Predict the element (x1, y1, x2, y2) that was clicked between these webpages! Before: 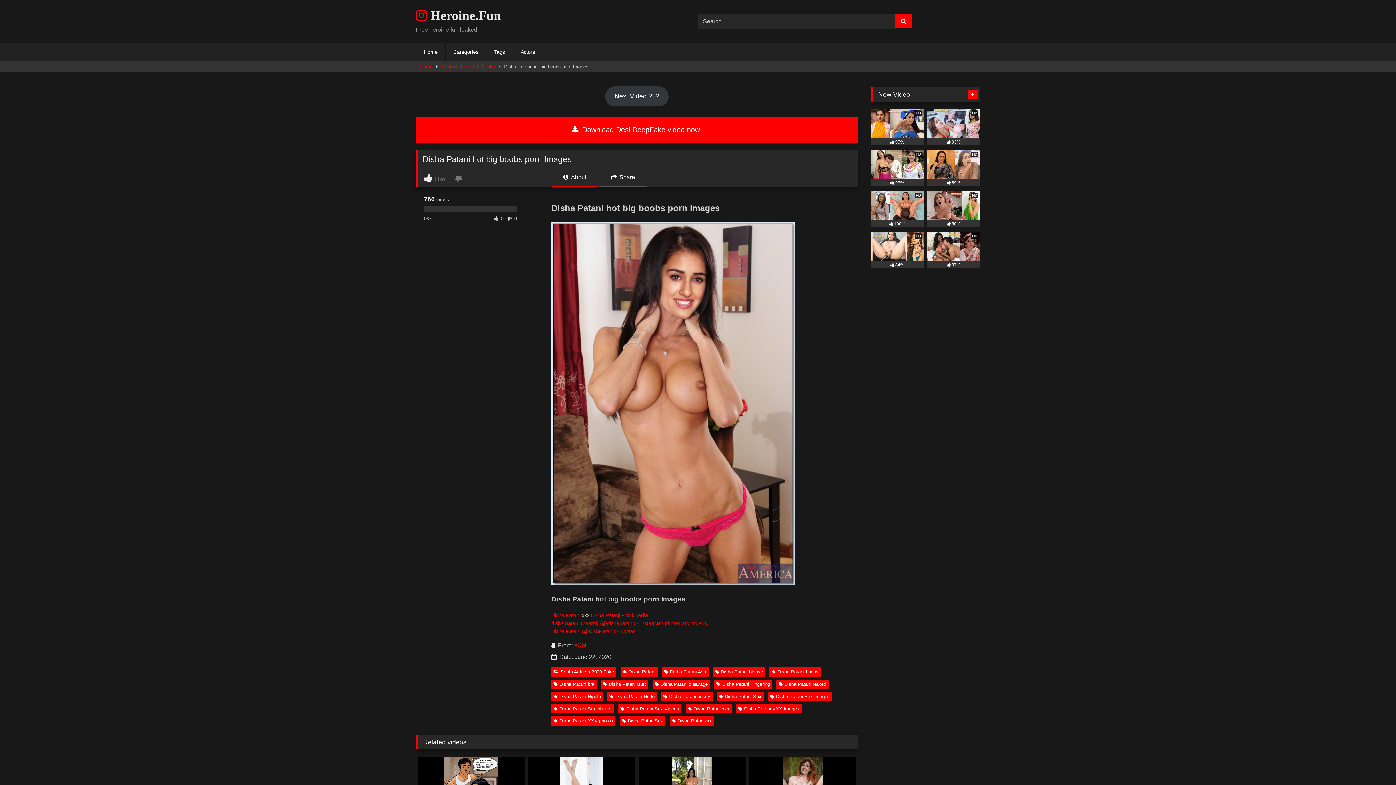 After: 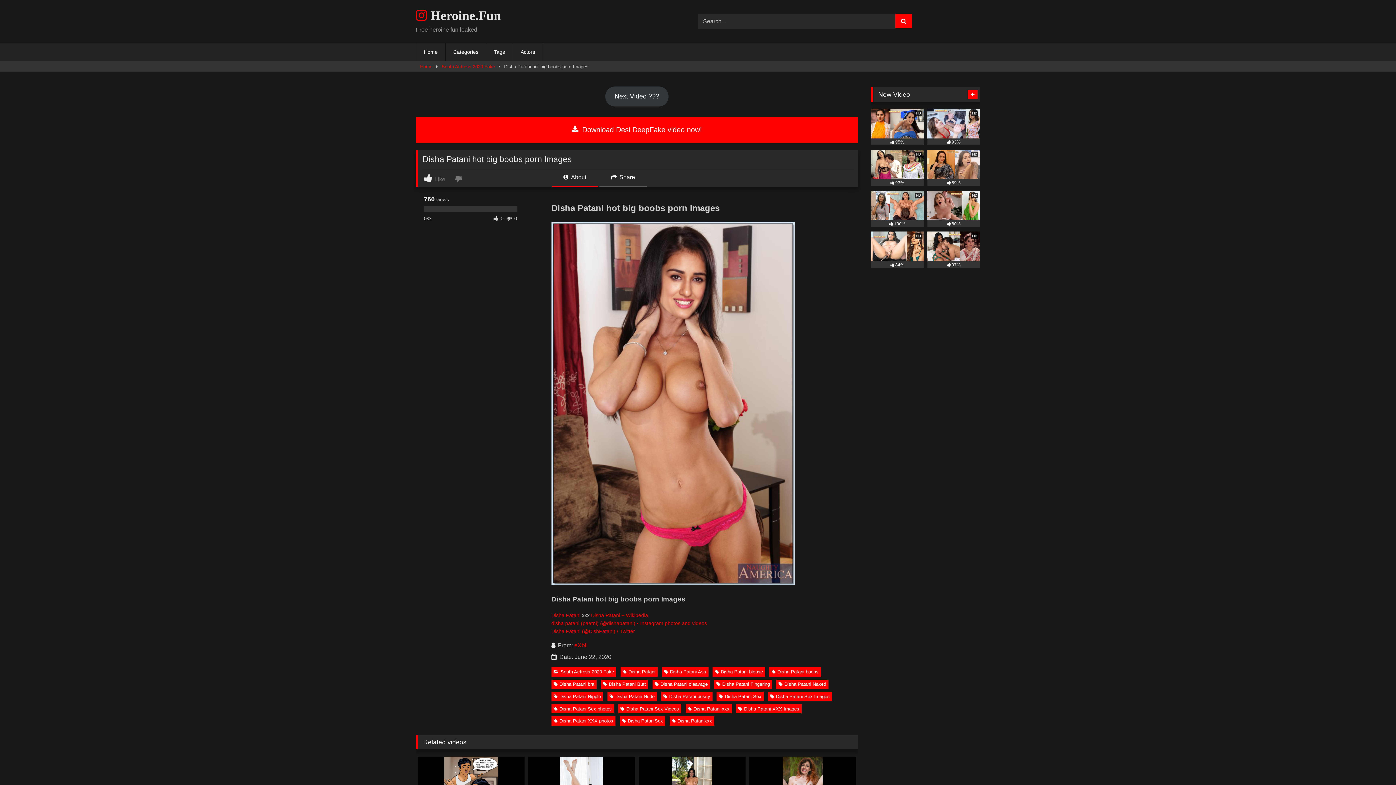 Action: label:  About bbox: (551, 172, 598, 187)